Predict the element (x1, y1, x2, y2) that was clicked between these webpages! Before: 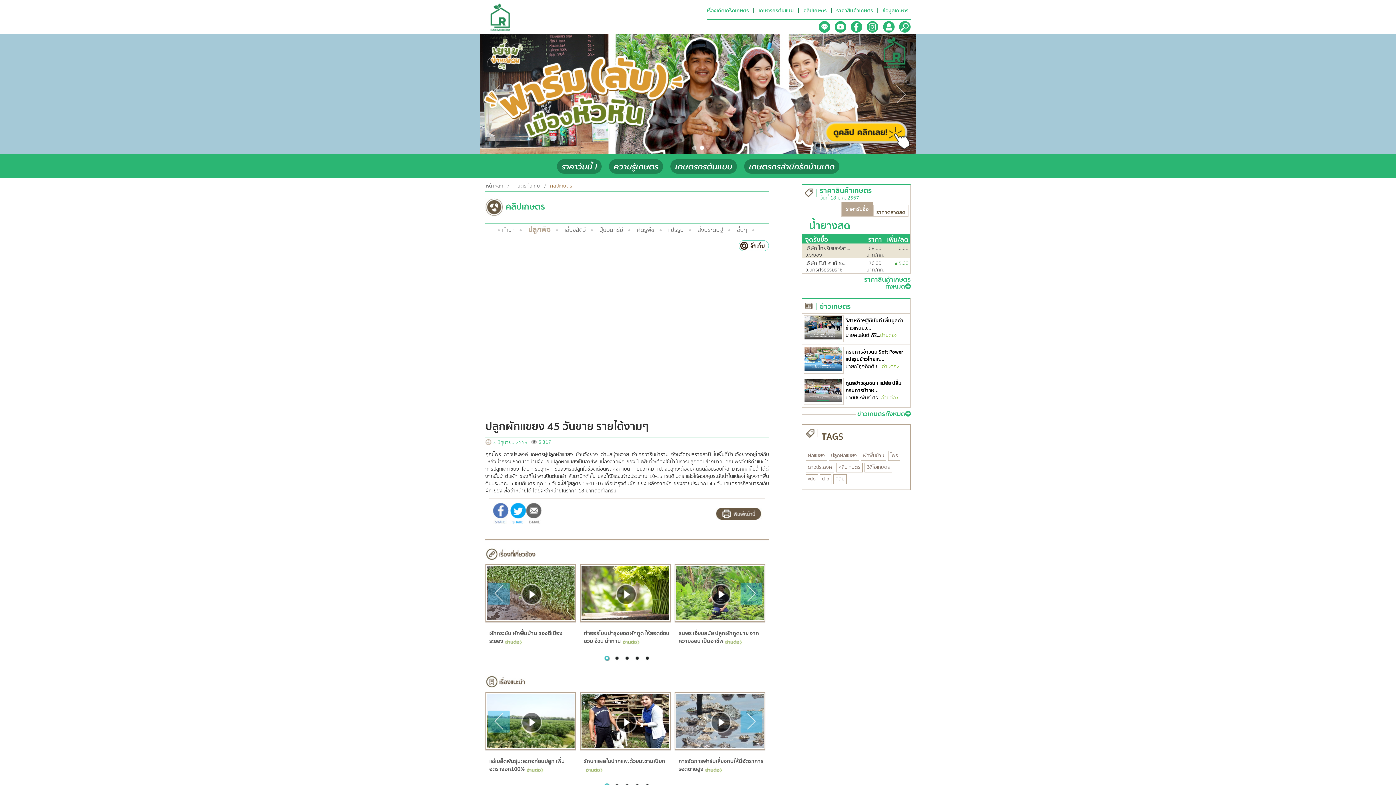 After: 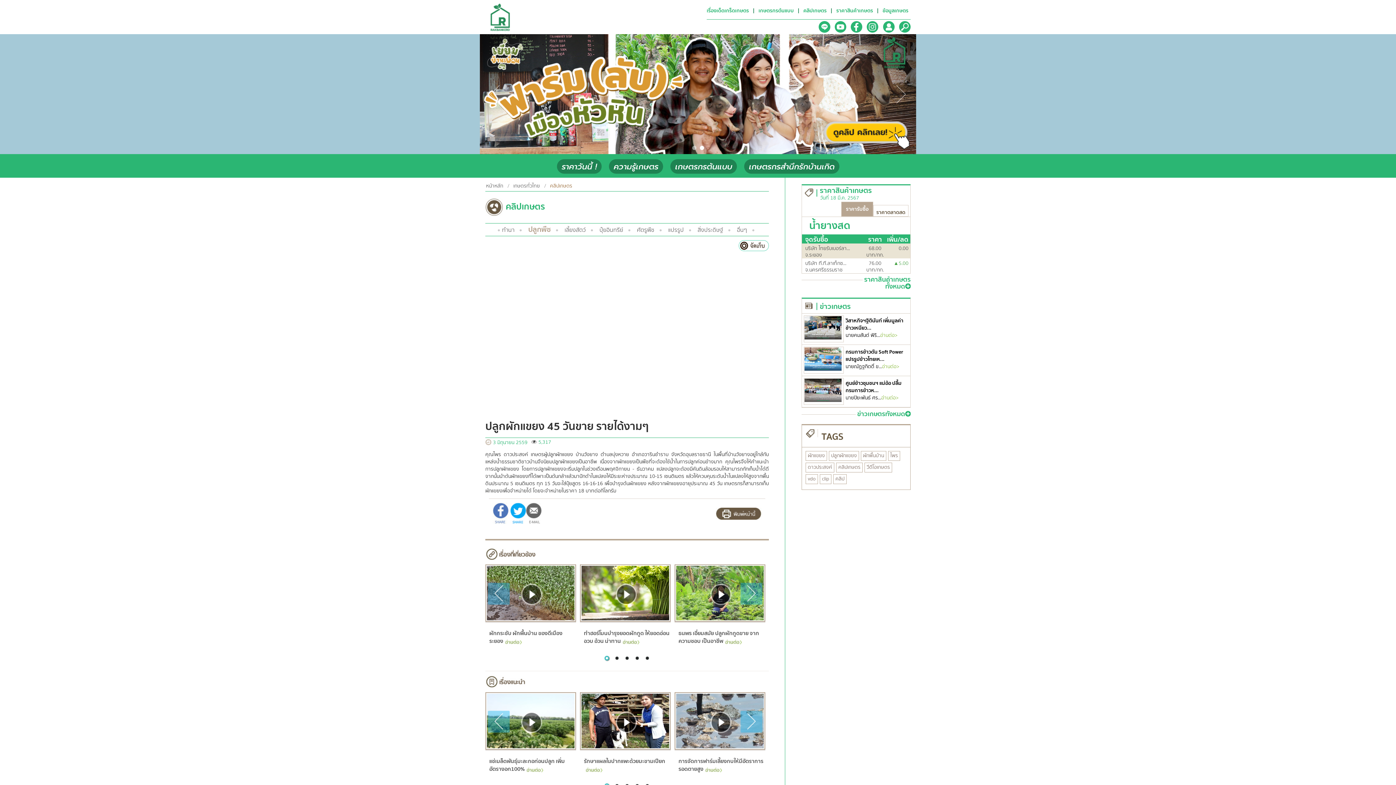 Action: bbox: (716, 509, 761, 517)